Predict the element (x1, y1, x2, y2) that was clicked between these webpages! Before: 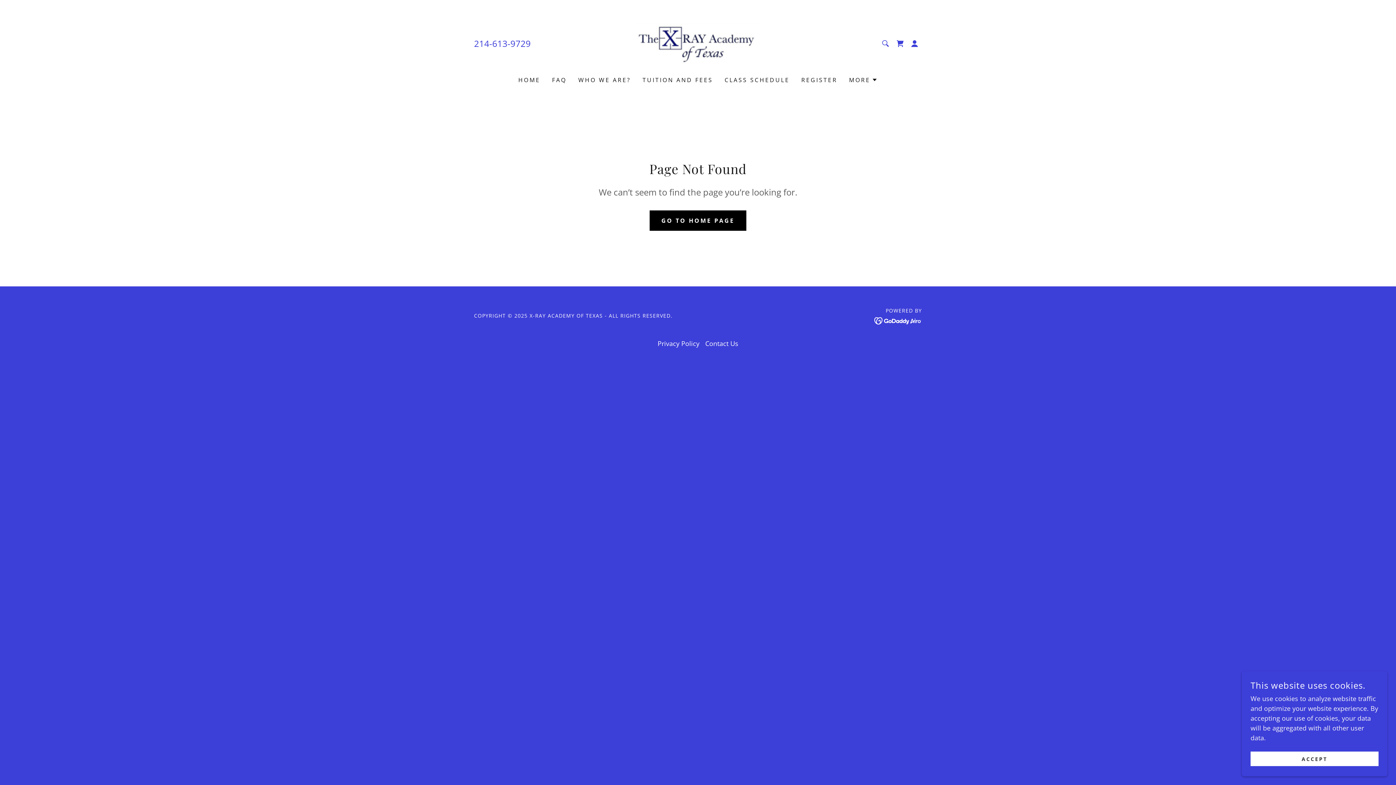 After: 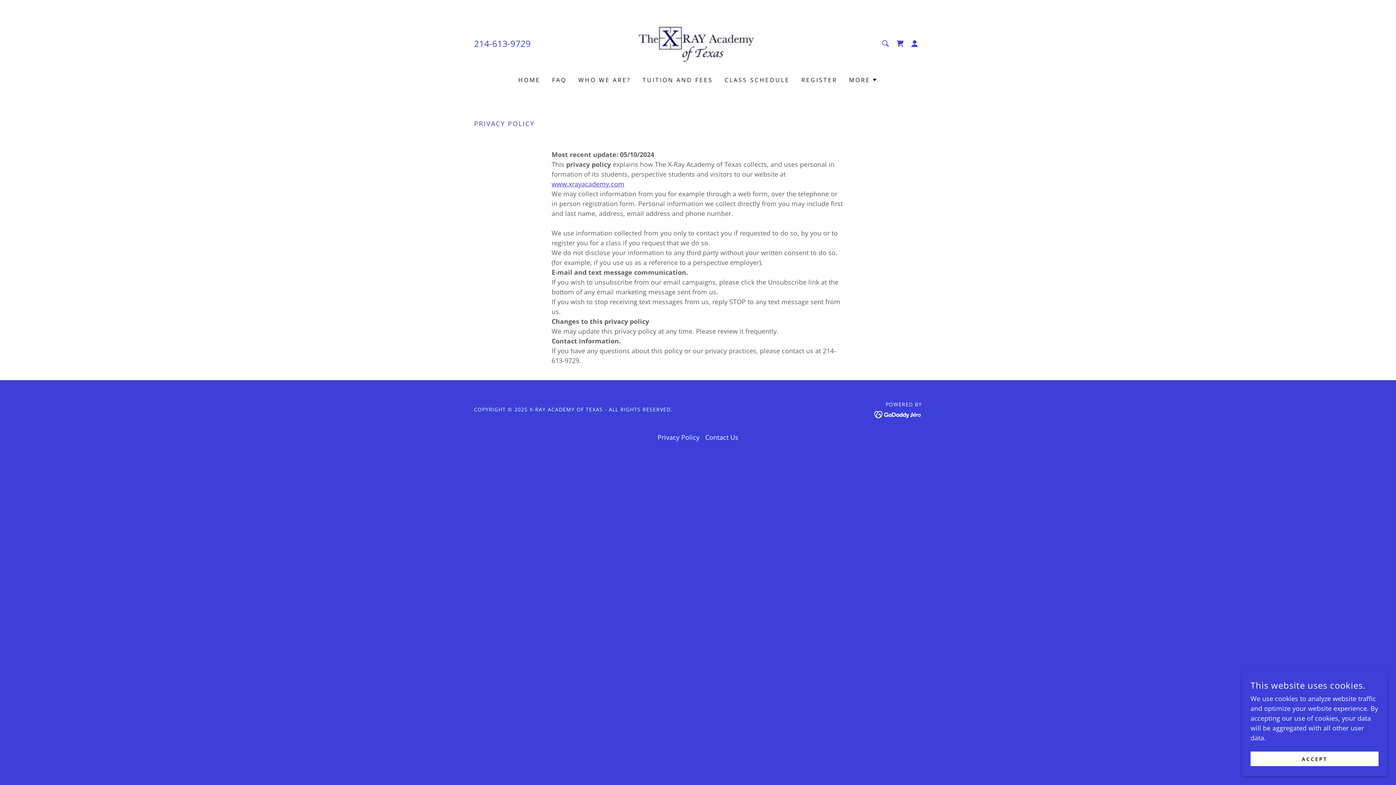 Action: bbox: (654, 336, 702, 350) label: Privacy Policy